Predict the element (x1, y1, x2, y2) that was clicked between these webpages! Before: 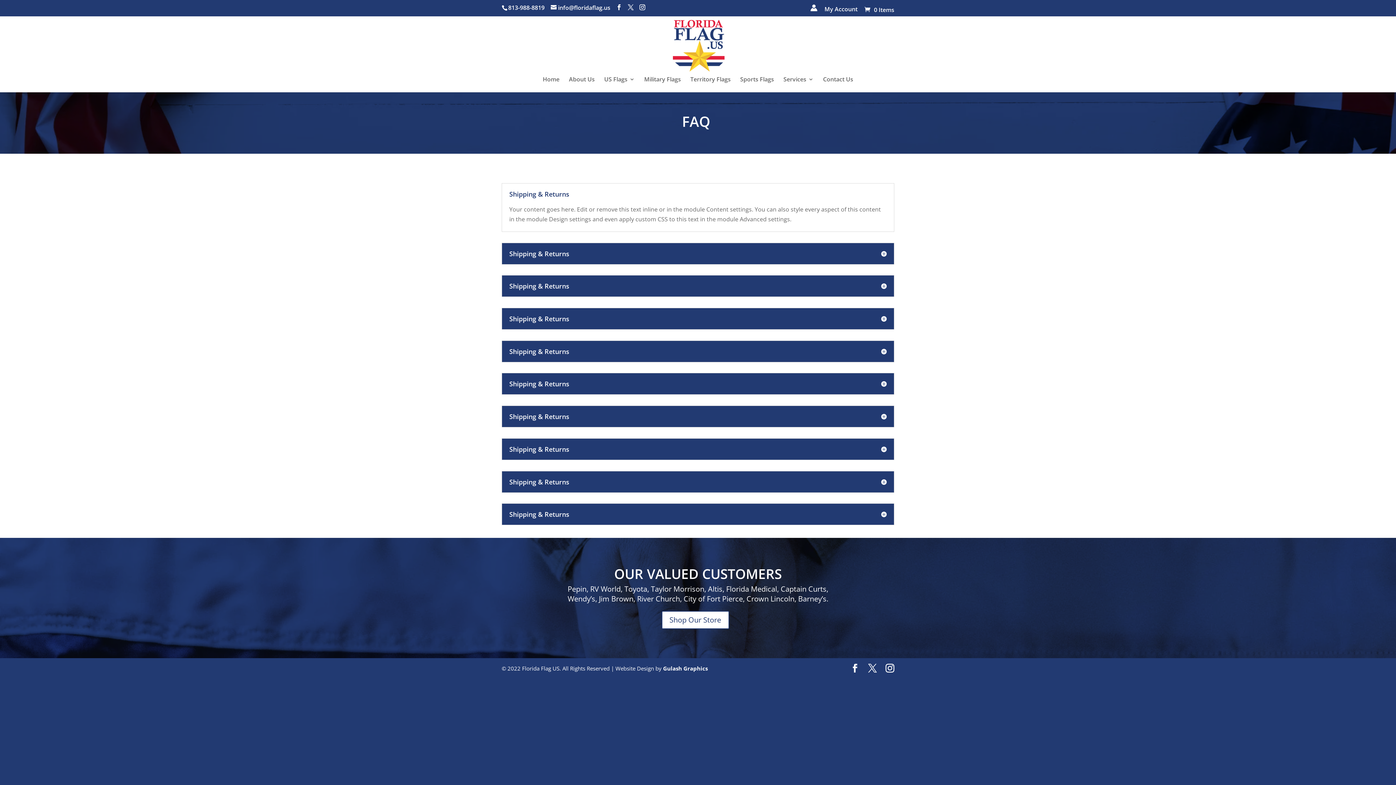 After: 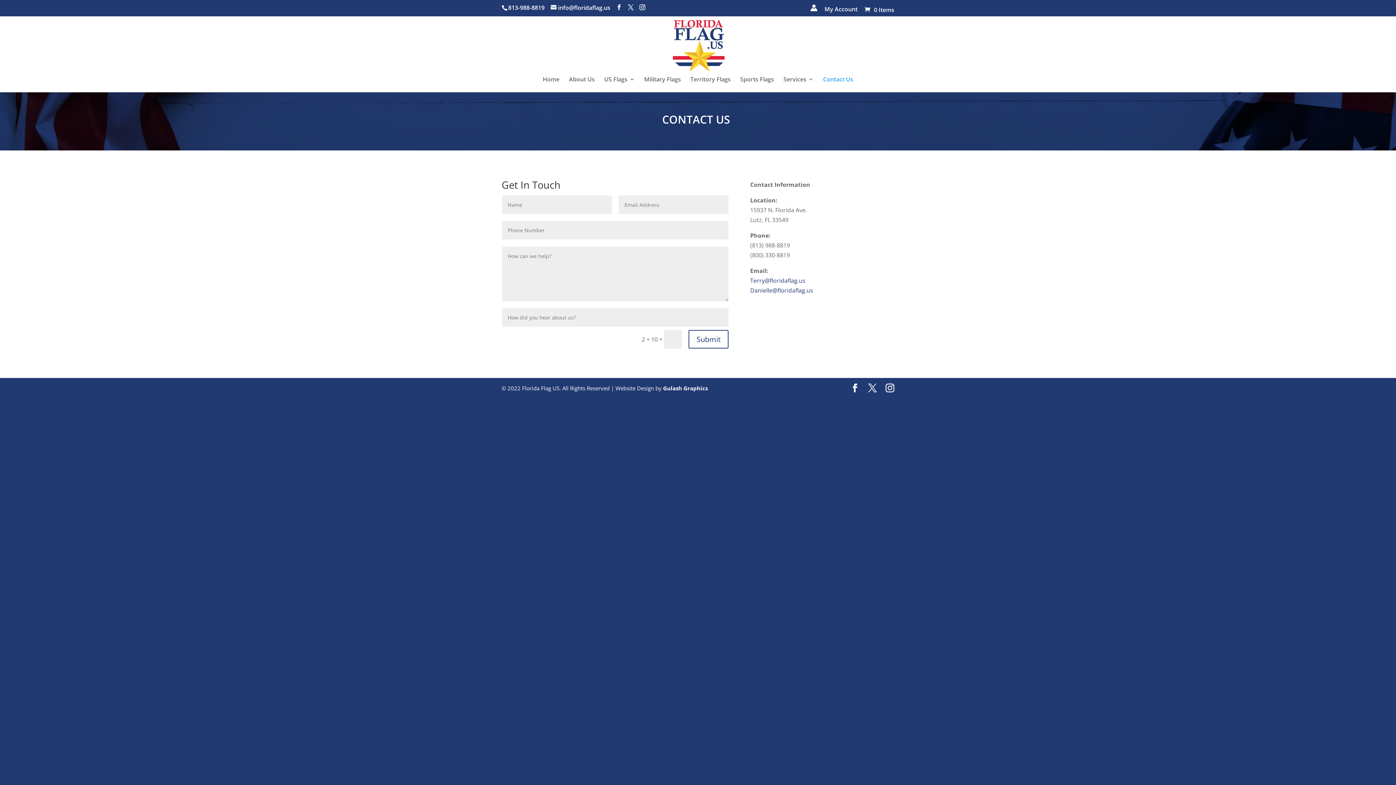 Action: bbox: (823, 76, 853, 92) label: Contact Us